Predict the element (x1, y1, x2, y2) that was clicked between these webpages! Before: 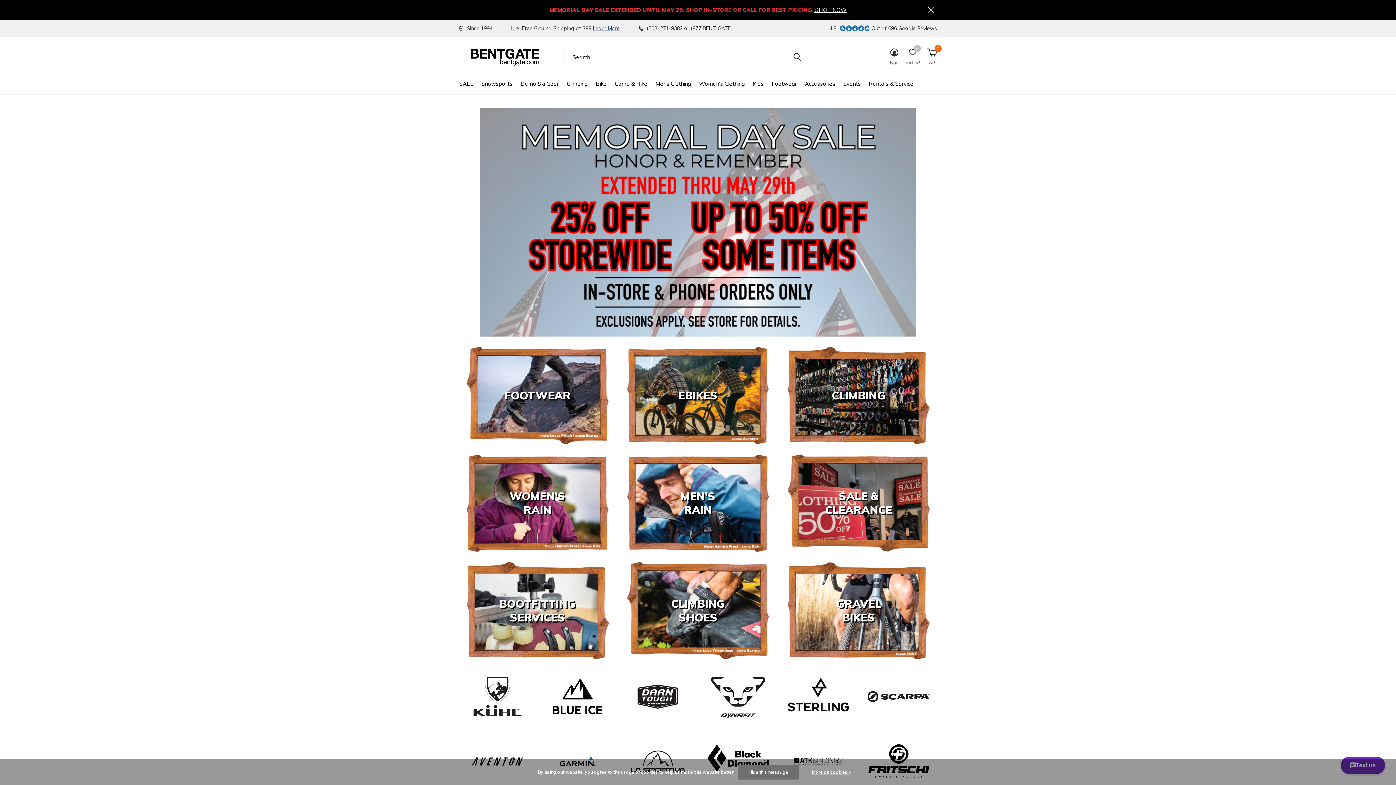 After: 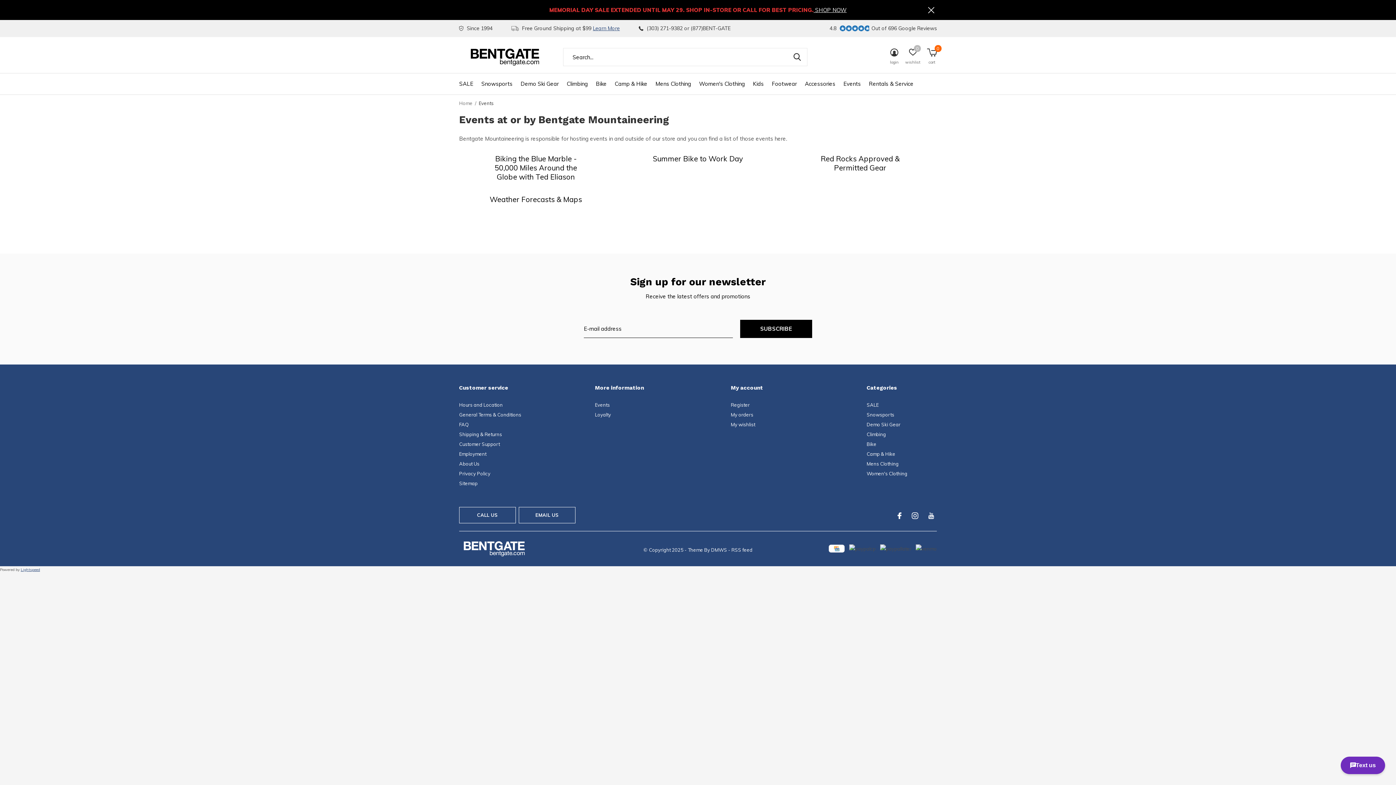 Action: label: Events bbox: (843, 78, 861, 88)